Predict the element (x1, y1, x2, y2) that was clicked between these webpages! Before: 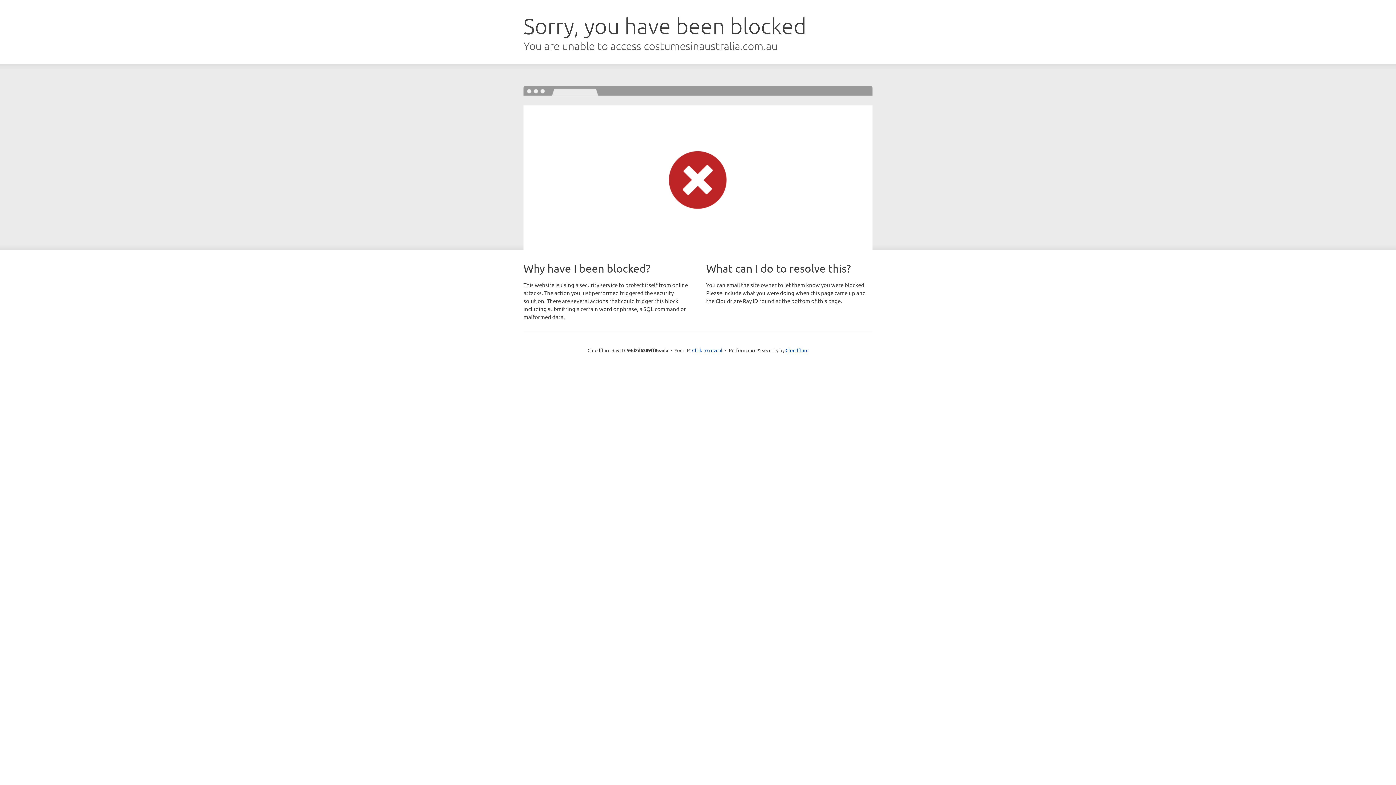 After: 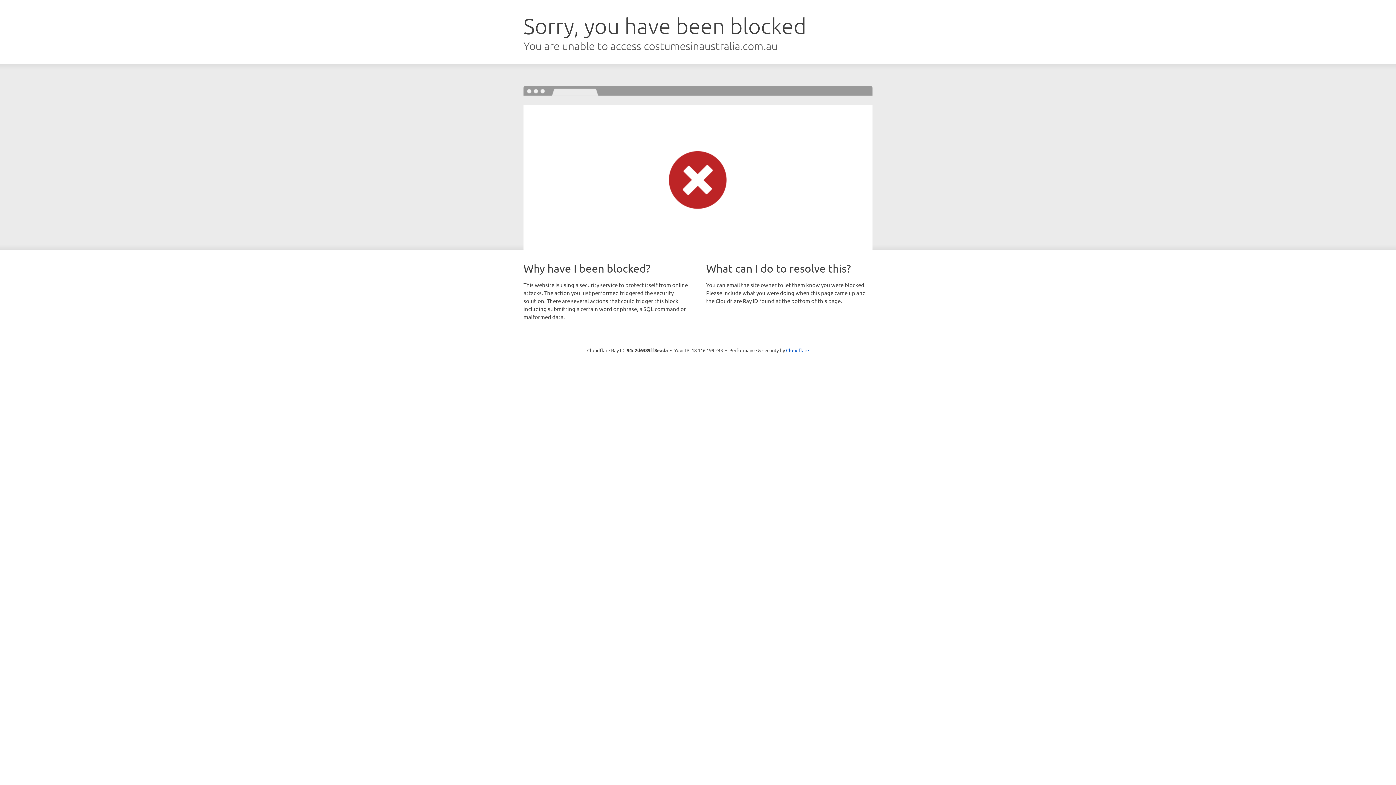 Action: label: Click to reveal bbox: (692, 346, 722, 353)